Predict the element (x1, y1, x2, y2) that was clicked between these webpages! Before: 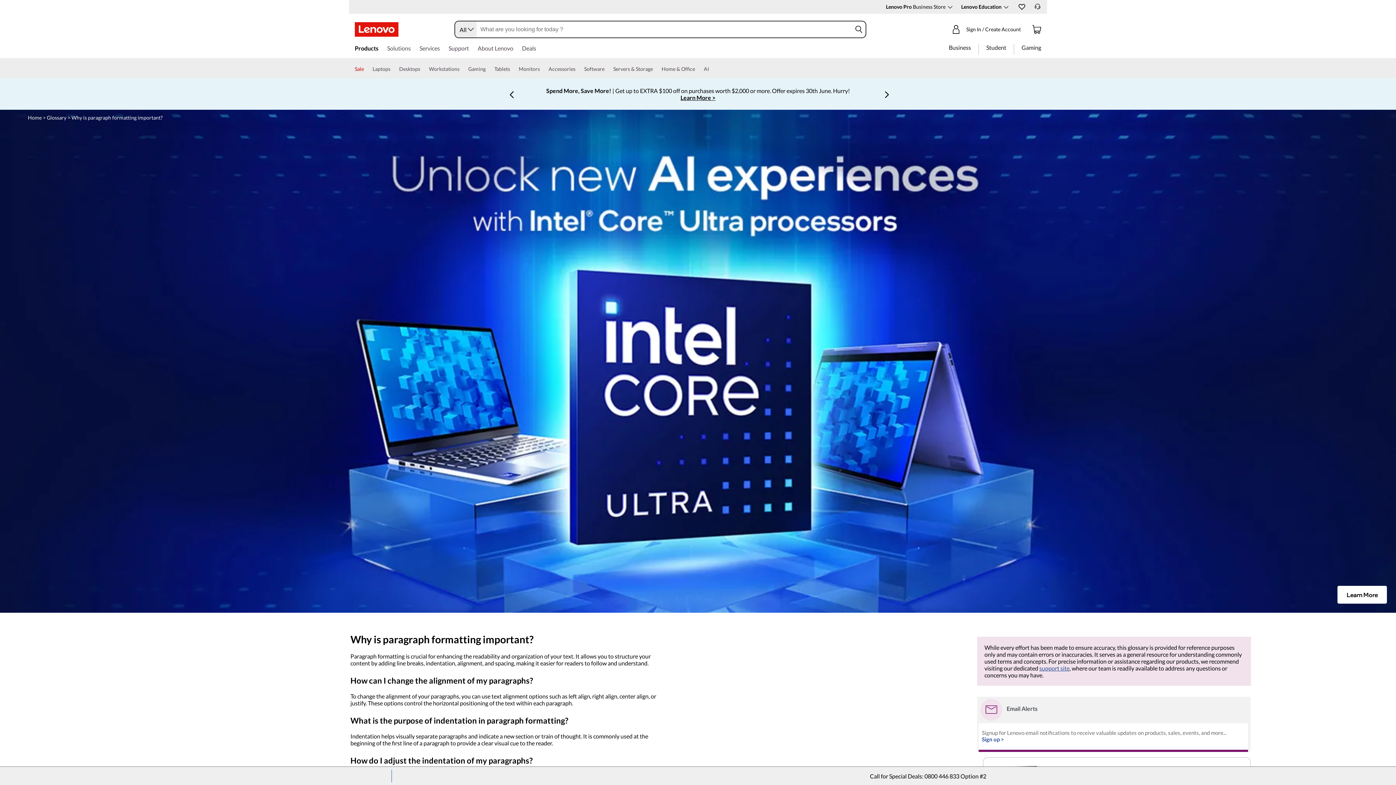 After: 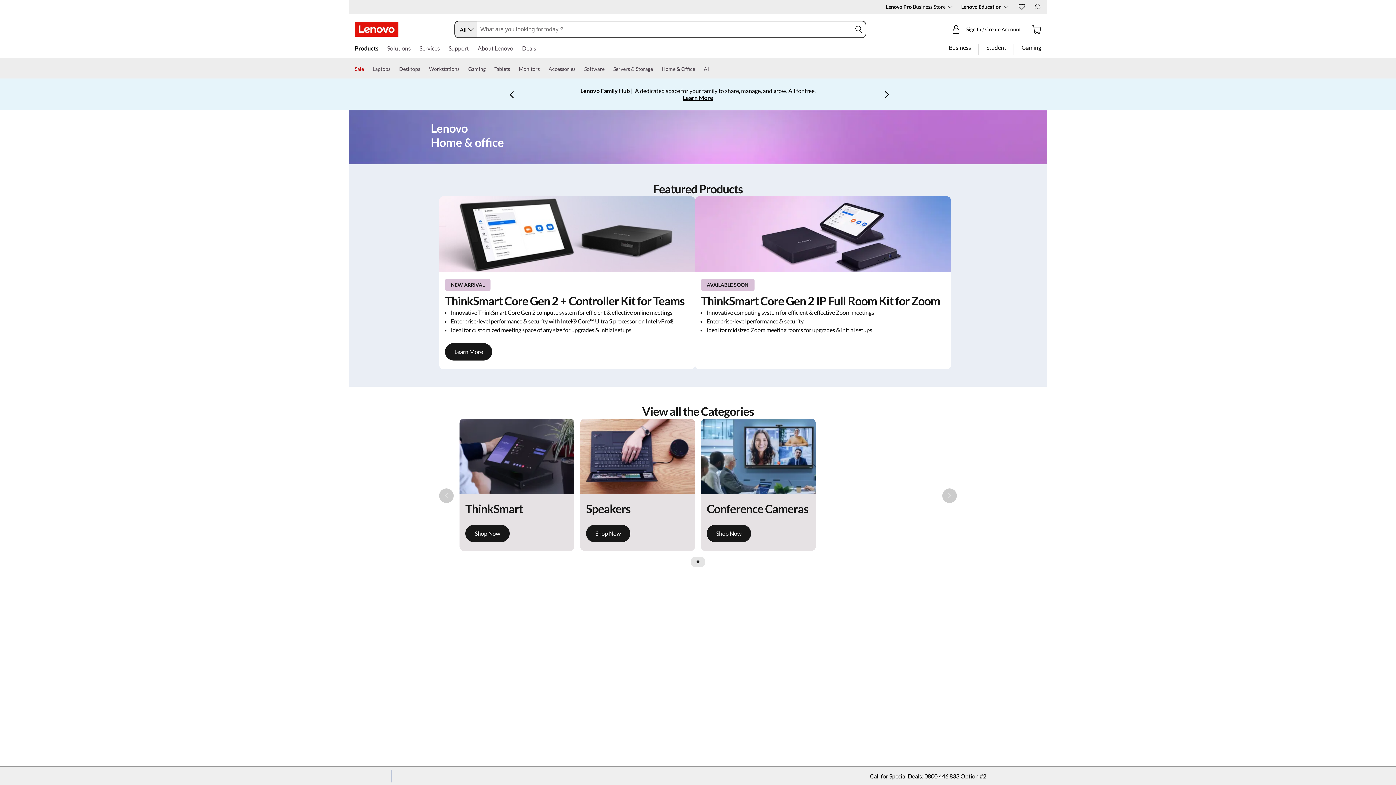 Action: bbox: (661, 64, 695, 78) label: Home & Office